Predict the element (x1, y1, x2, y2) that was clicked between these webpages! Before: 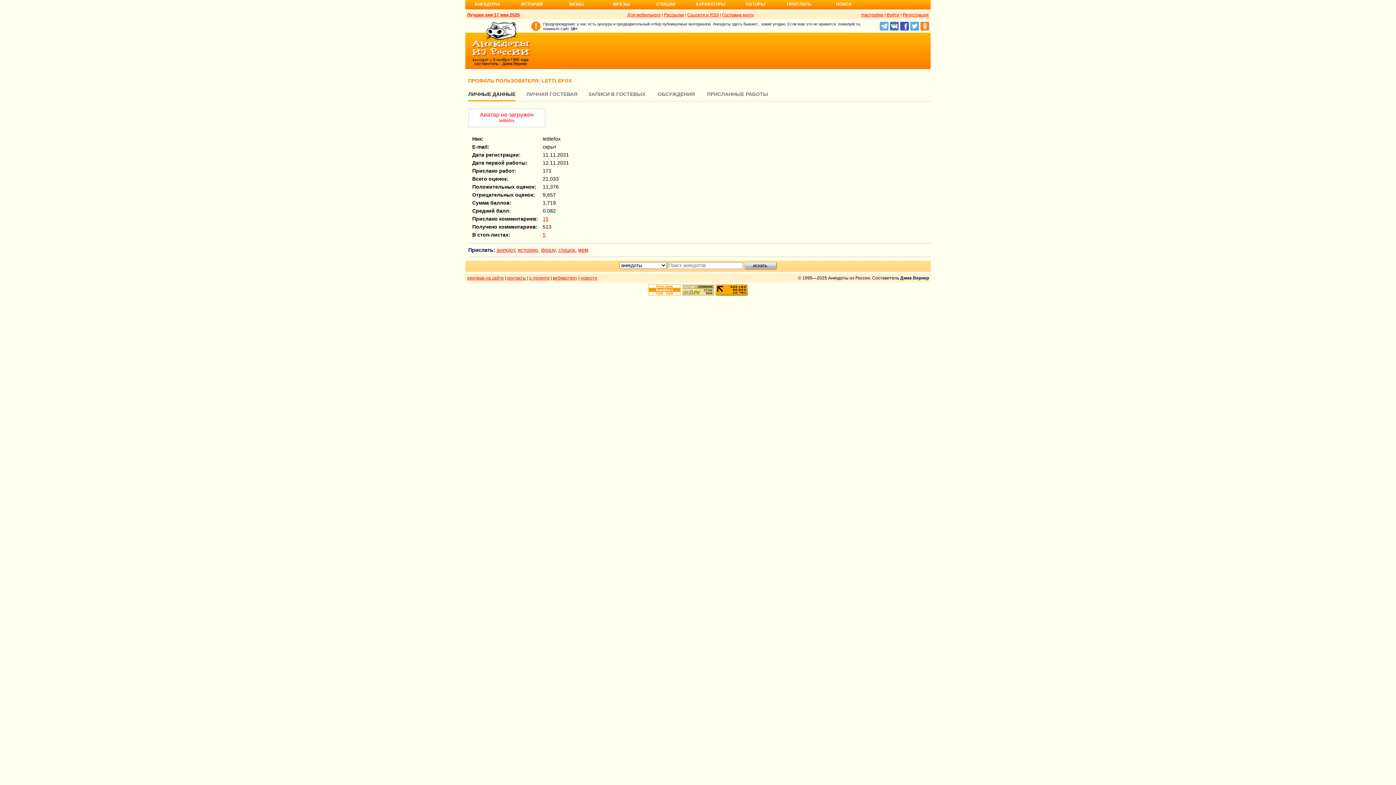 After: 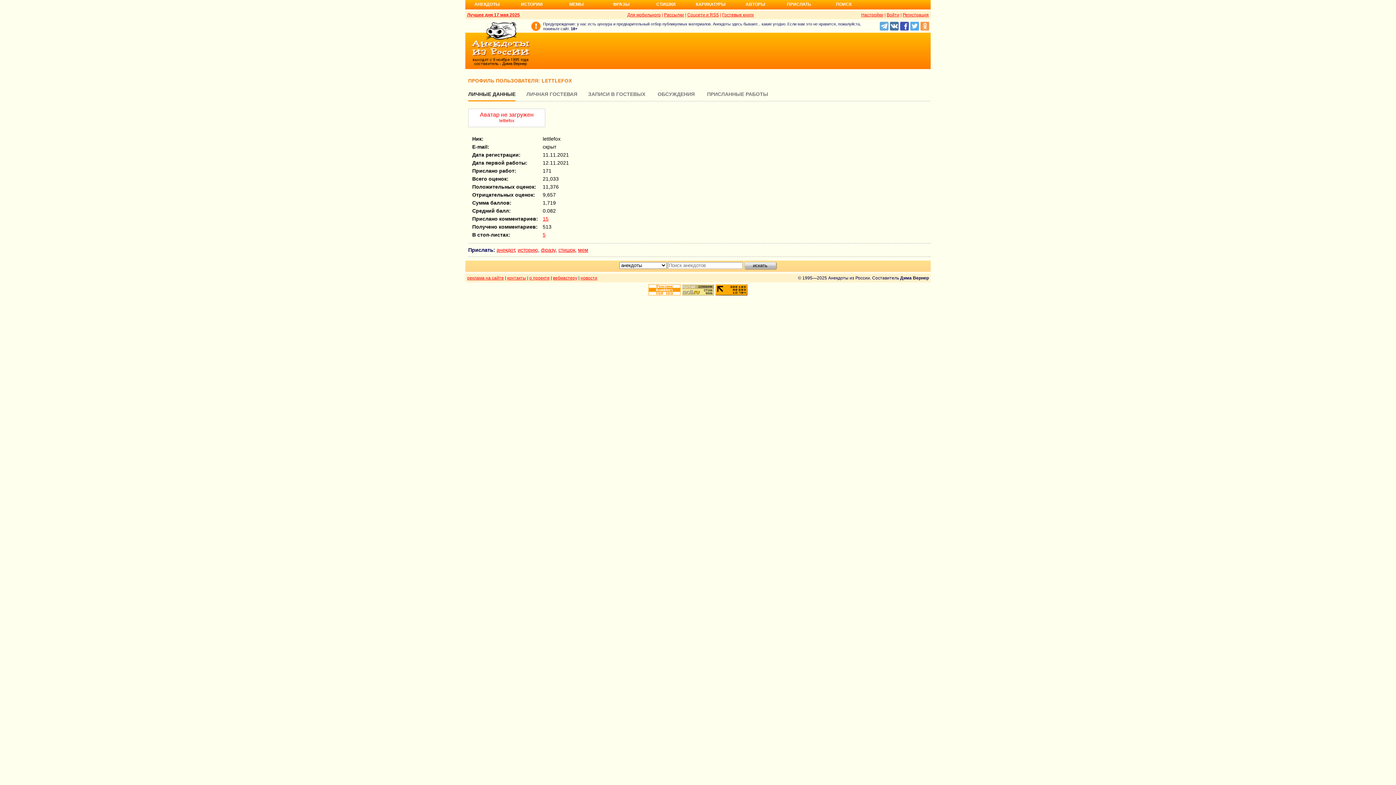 Action: bbox: (920, 21, 930, 30)